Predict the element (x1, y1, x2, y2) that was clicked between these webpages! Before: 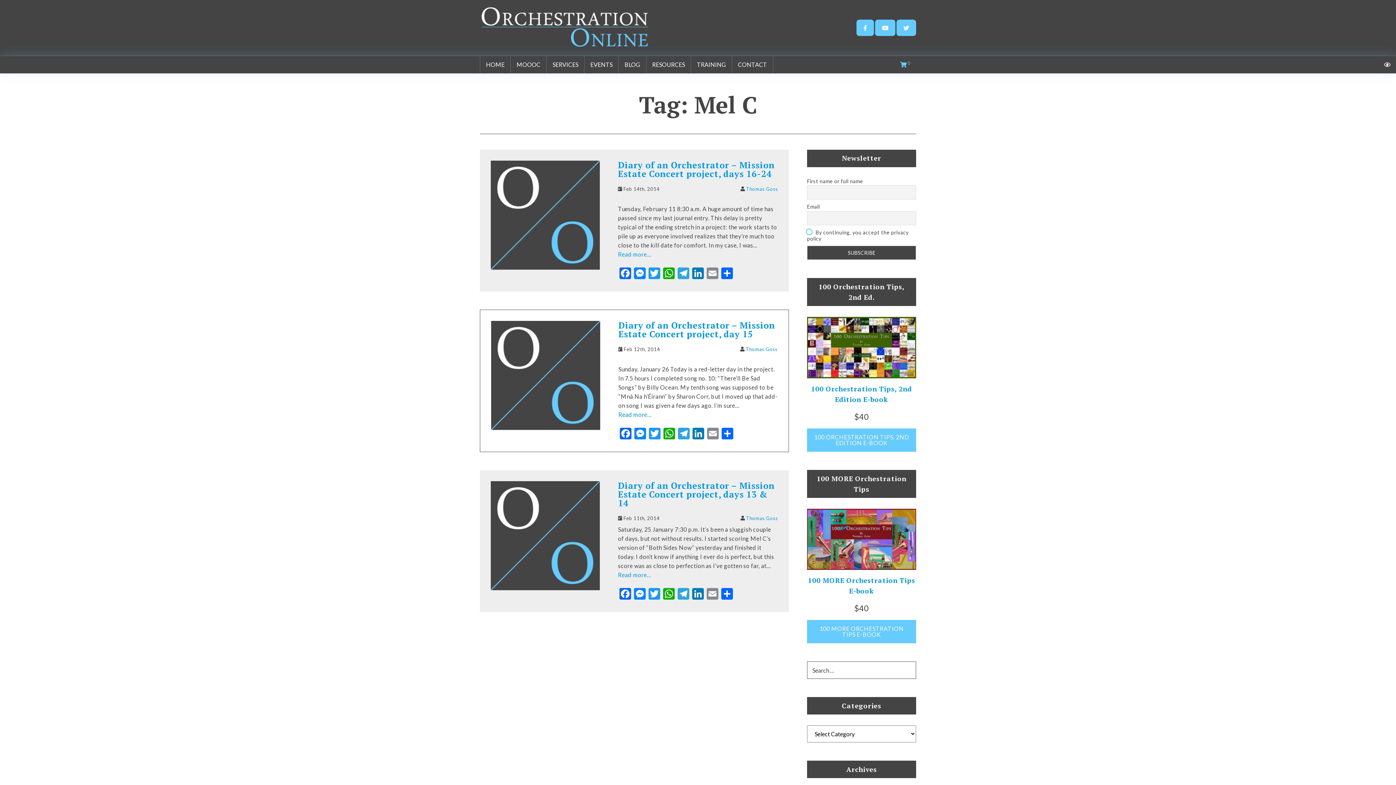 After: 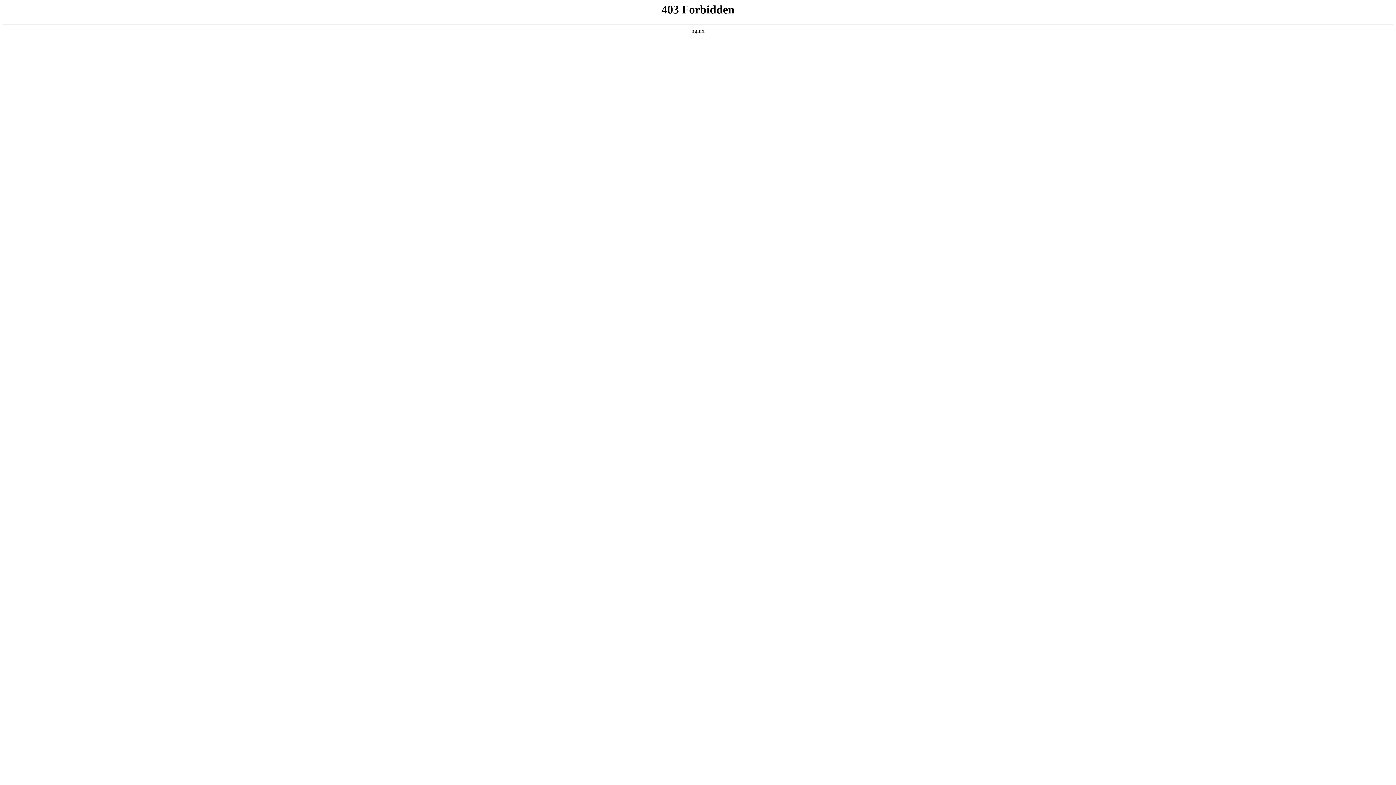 Action: bbox: (490, 481, 600, 590)